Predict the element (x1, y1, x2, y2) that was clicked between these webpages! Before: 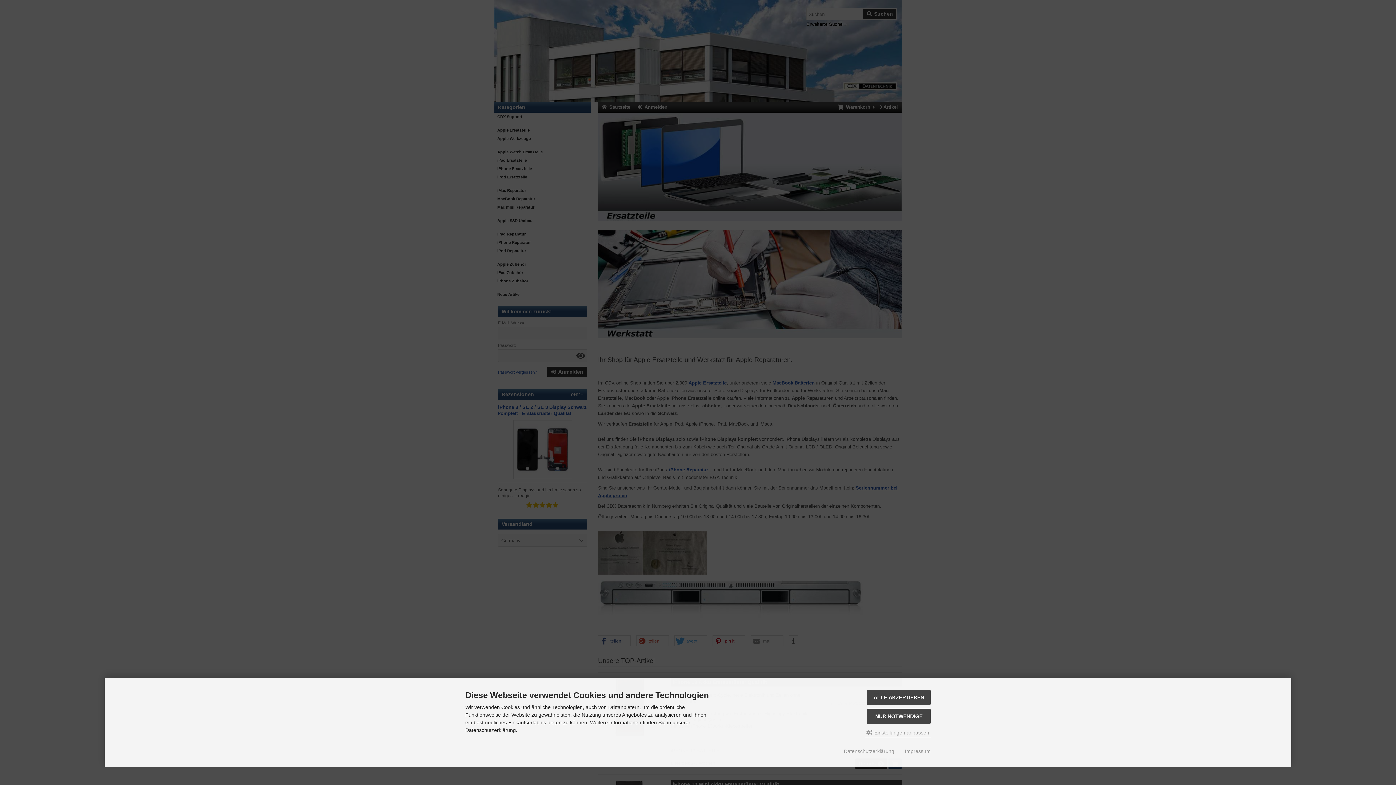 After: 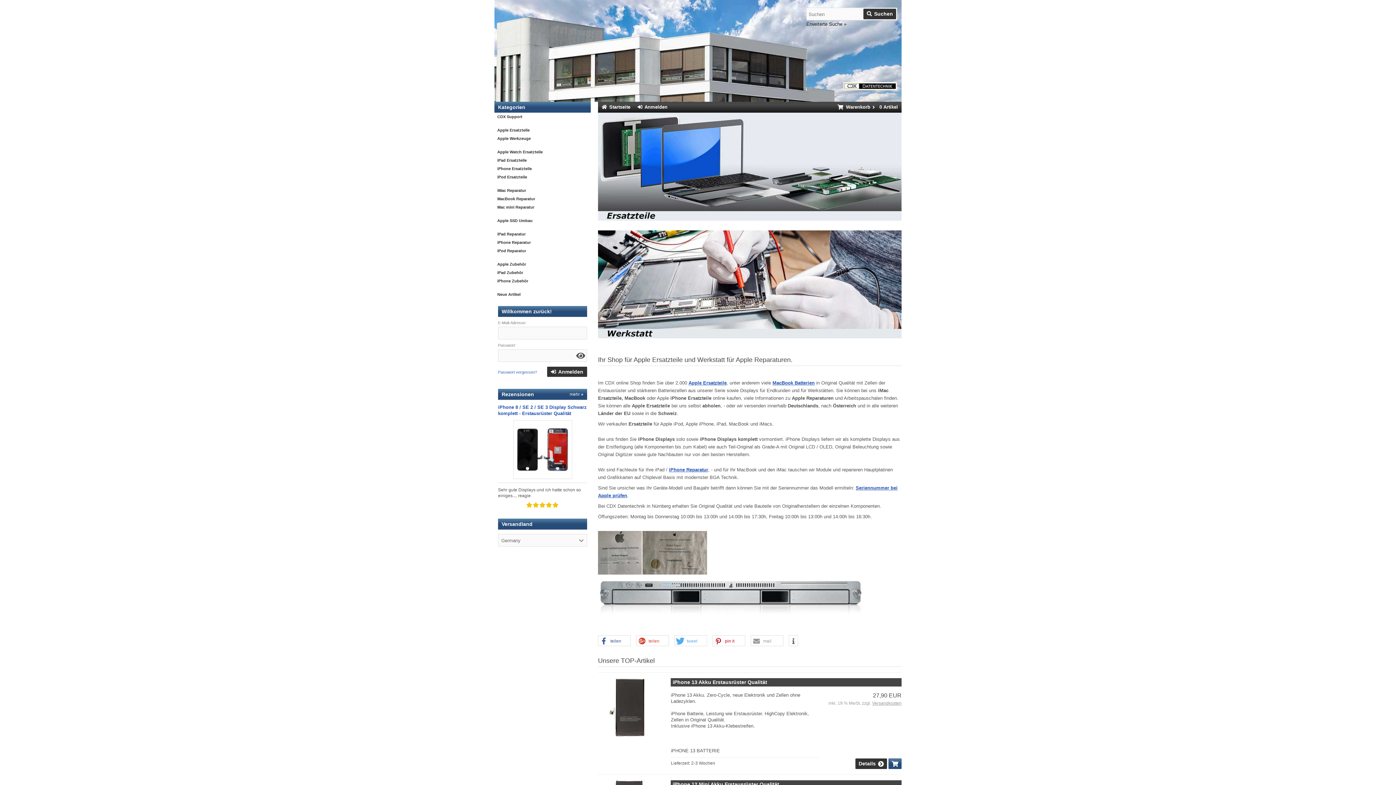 Action: label: ALLE AKZEPTIEREN bbox: (867, 690, 930, 705)